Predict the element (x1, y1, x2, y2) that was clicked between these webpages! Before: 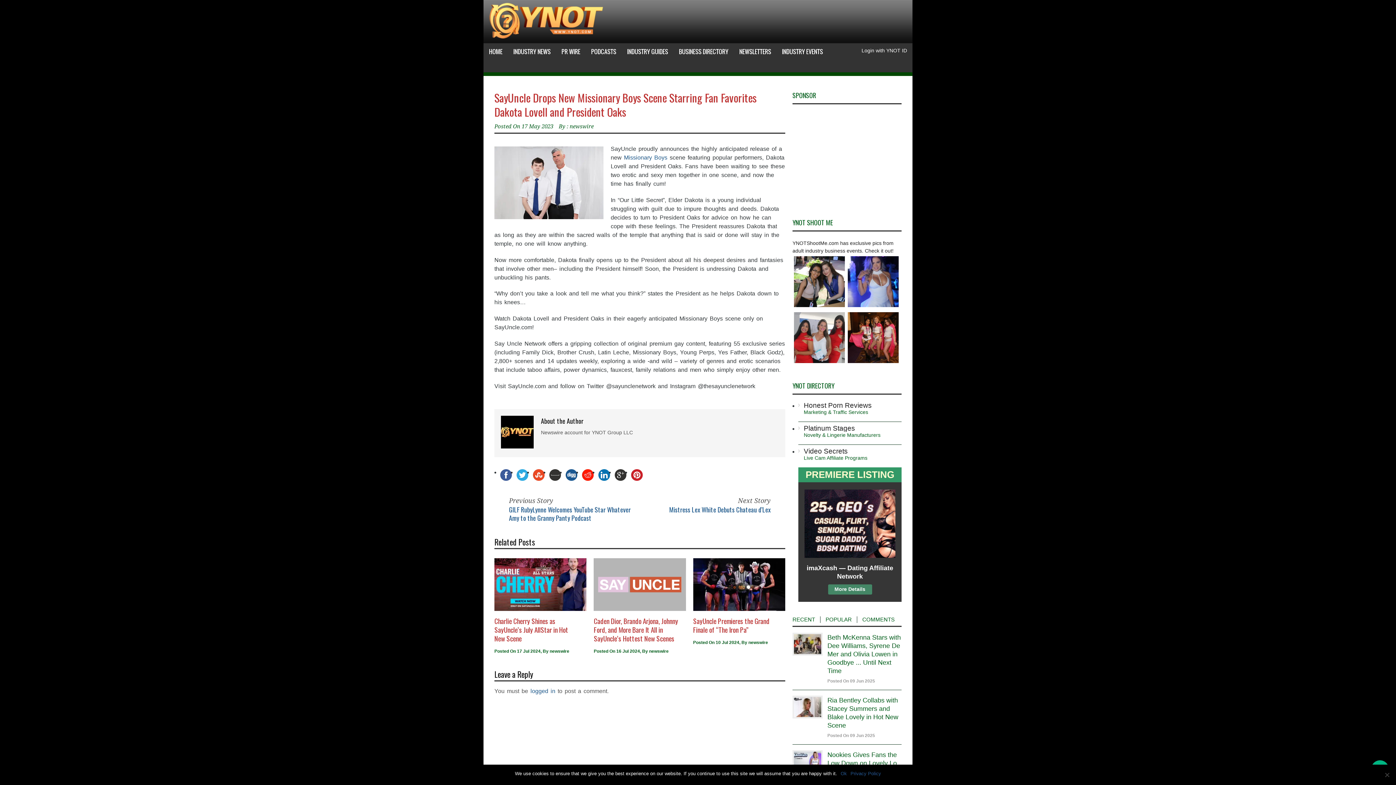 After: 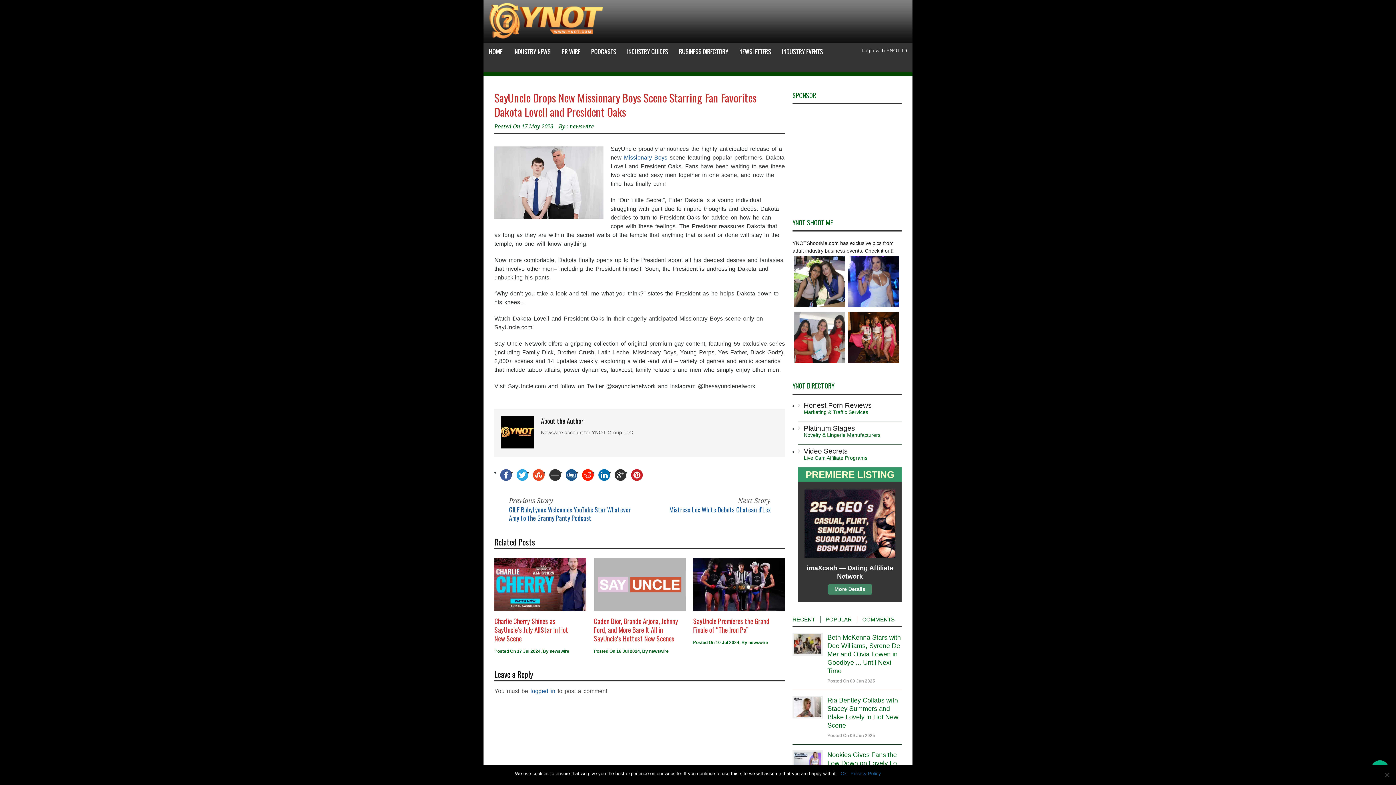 Action: bbox: (565, 469, 577, 480)